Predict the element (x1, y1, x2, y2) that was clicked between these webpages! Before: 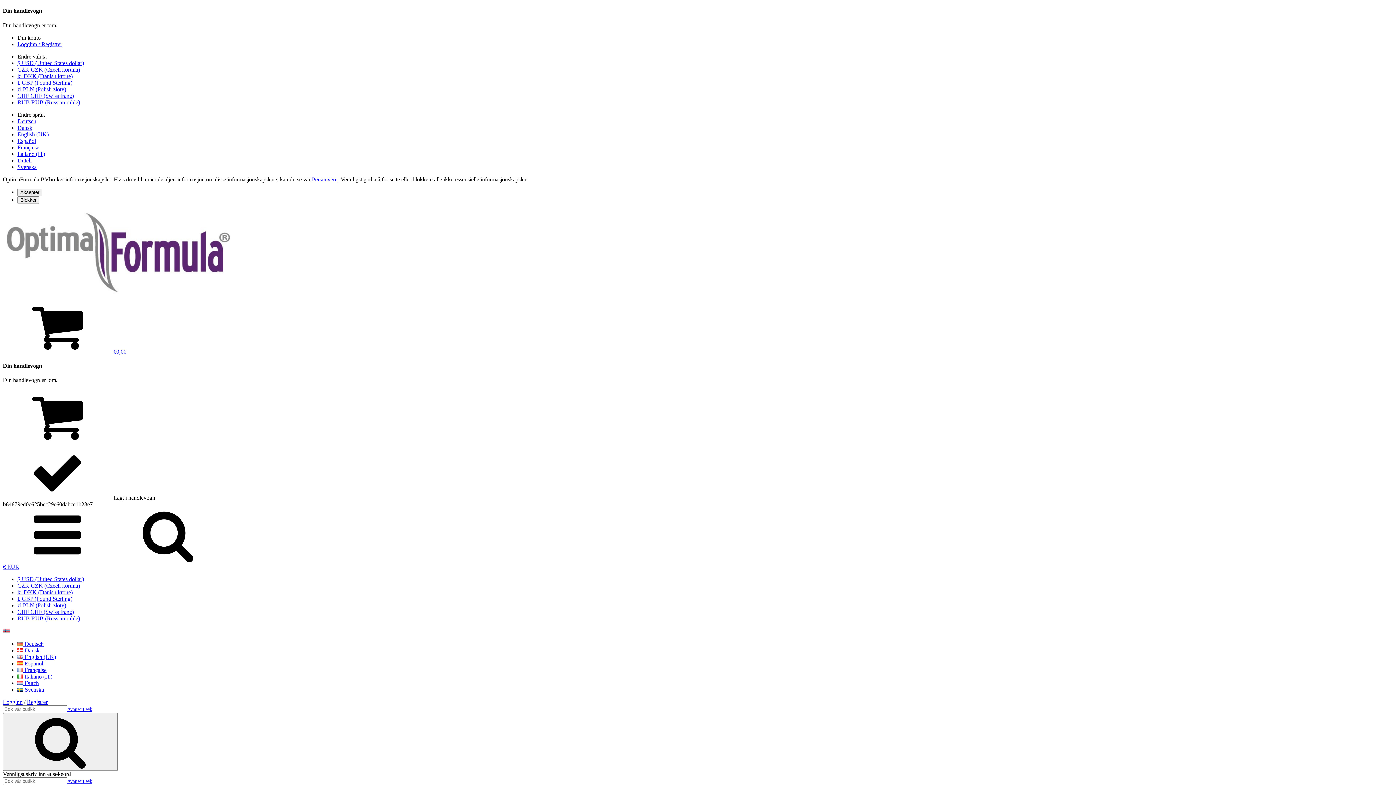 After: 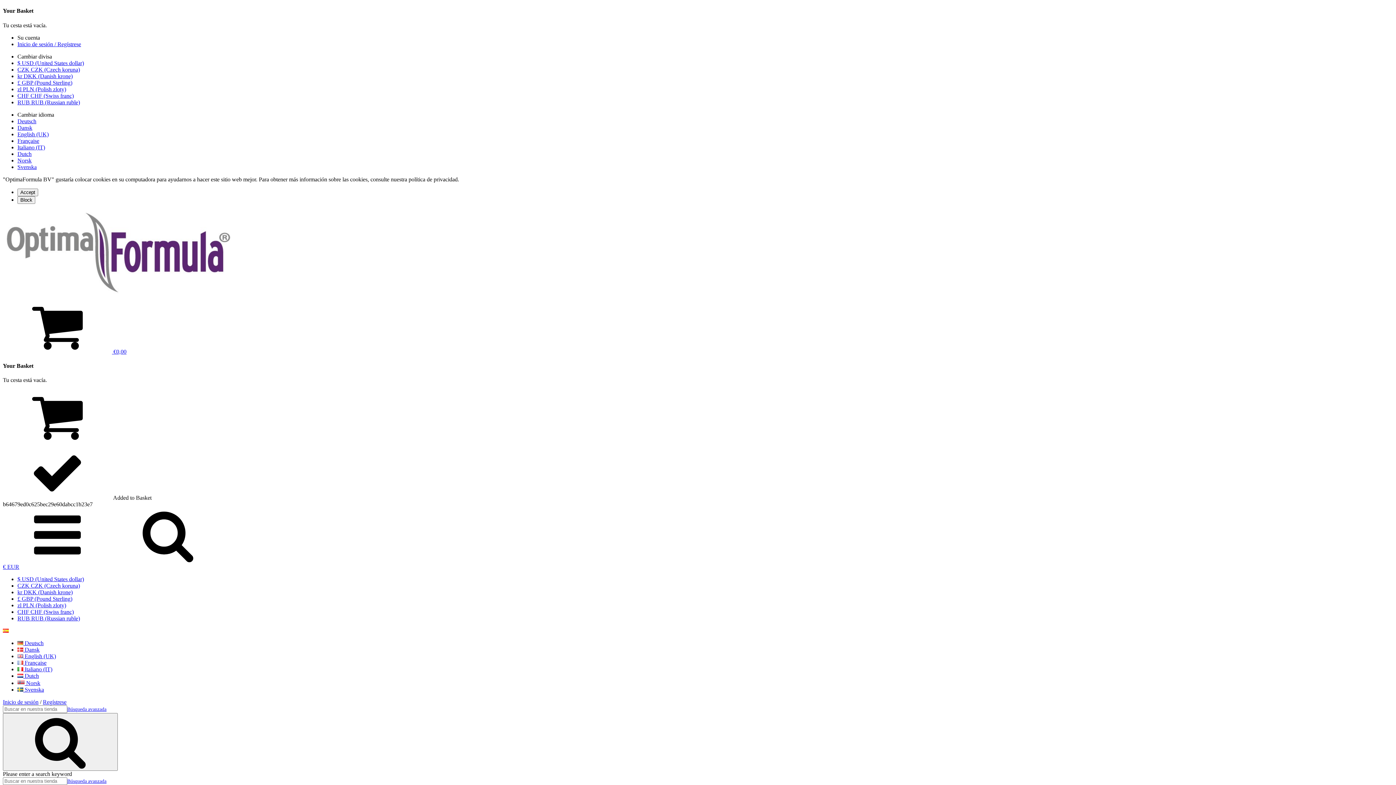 Action: label: Español bbox: (17, 137, 36, 143)